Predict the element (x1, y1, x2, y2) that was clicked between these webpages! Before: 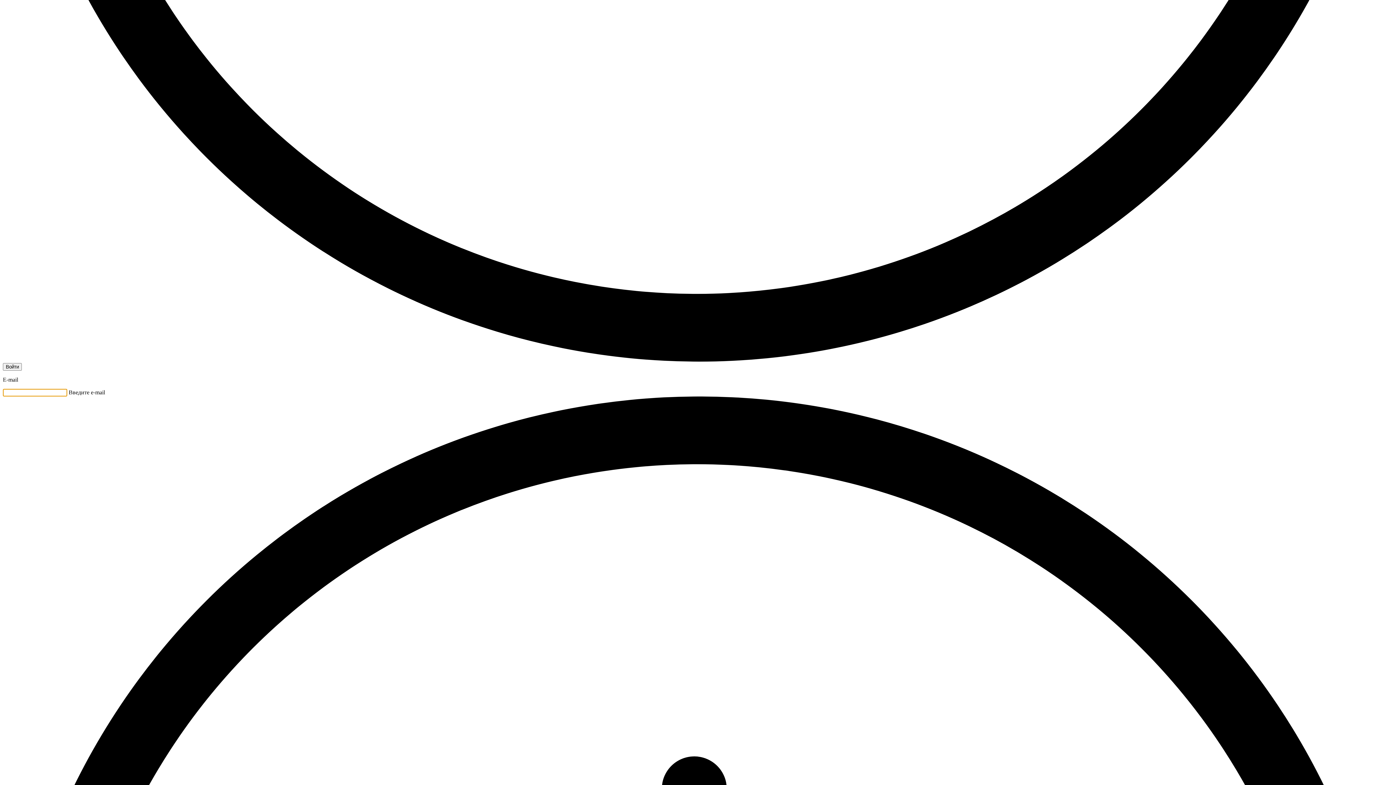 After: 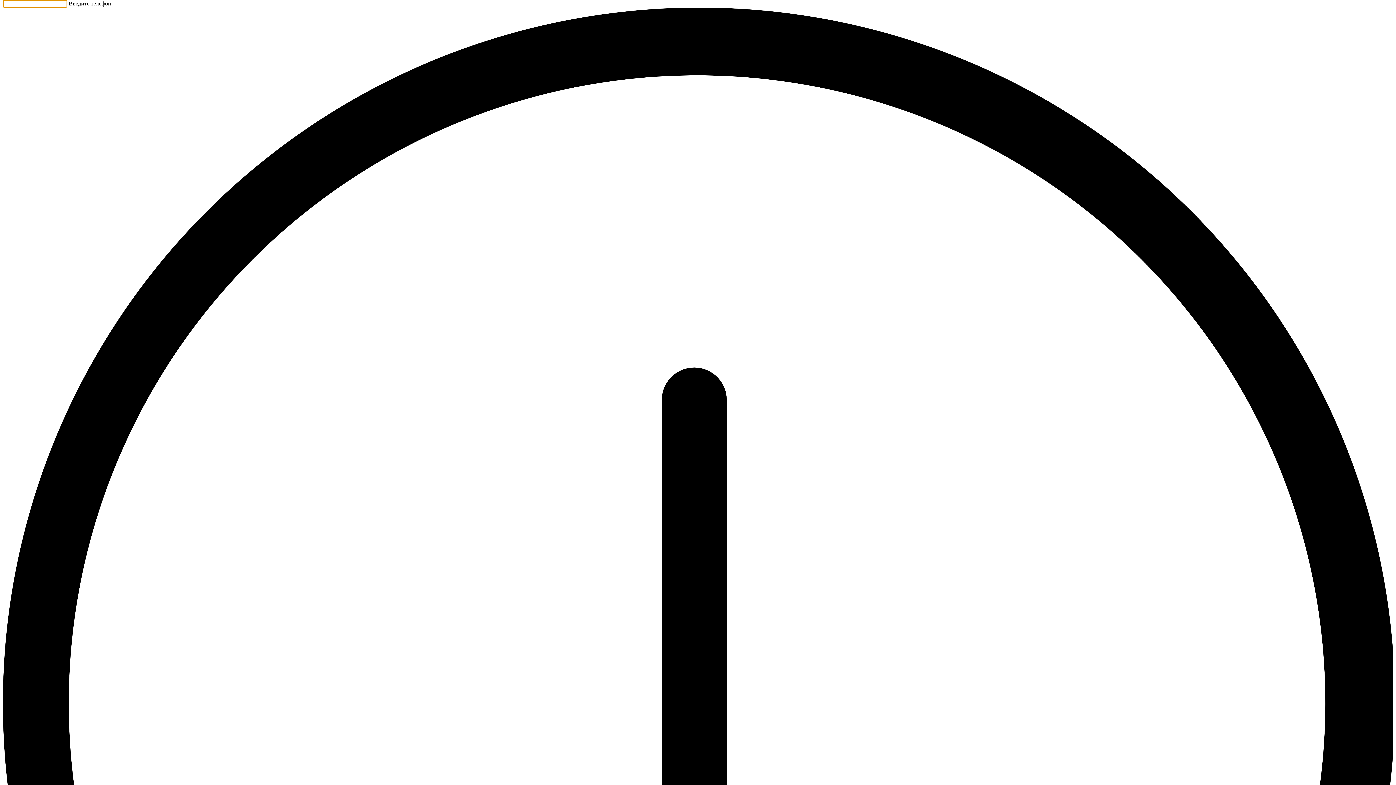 Action: bbox: (2, 363, 21, 370) label: Войти